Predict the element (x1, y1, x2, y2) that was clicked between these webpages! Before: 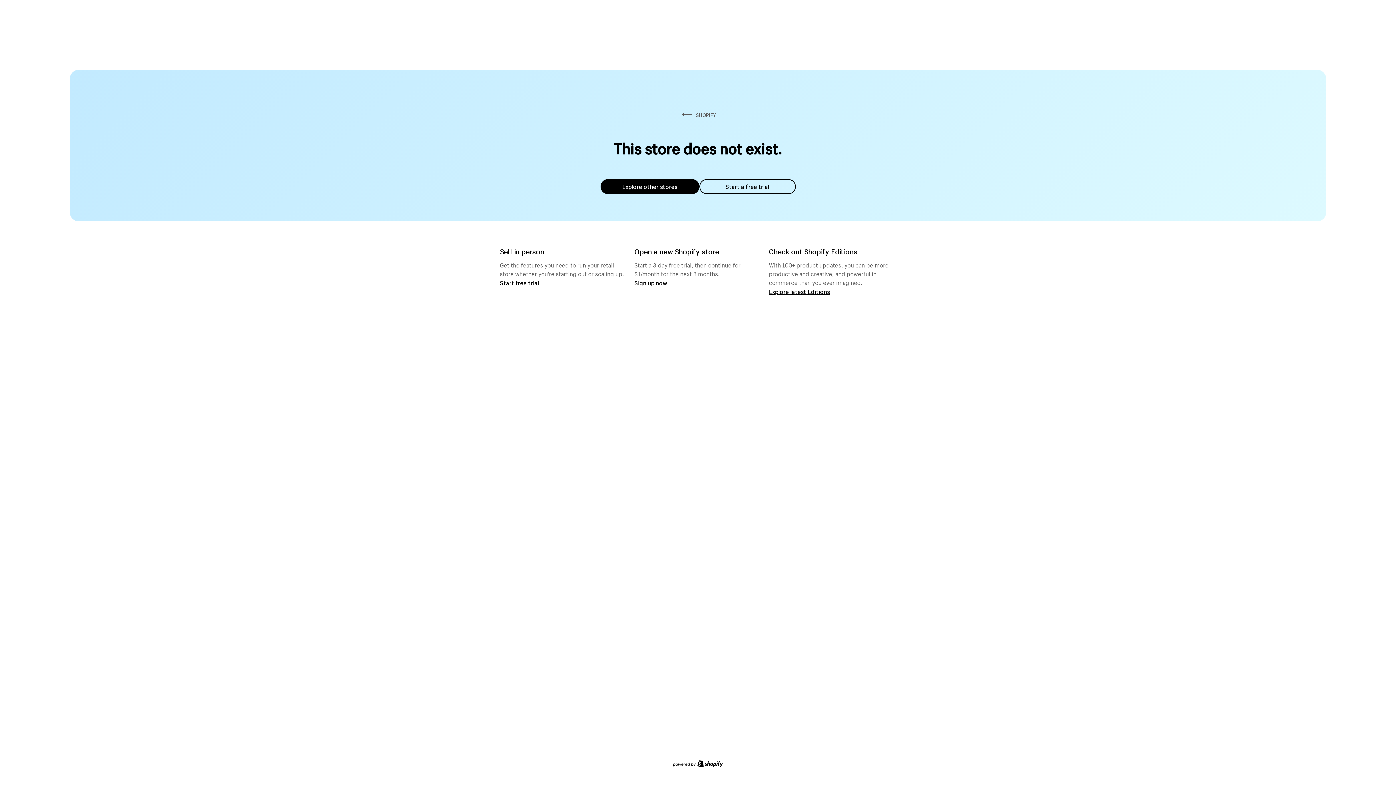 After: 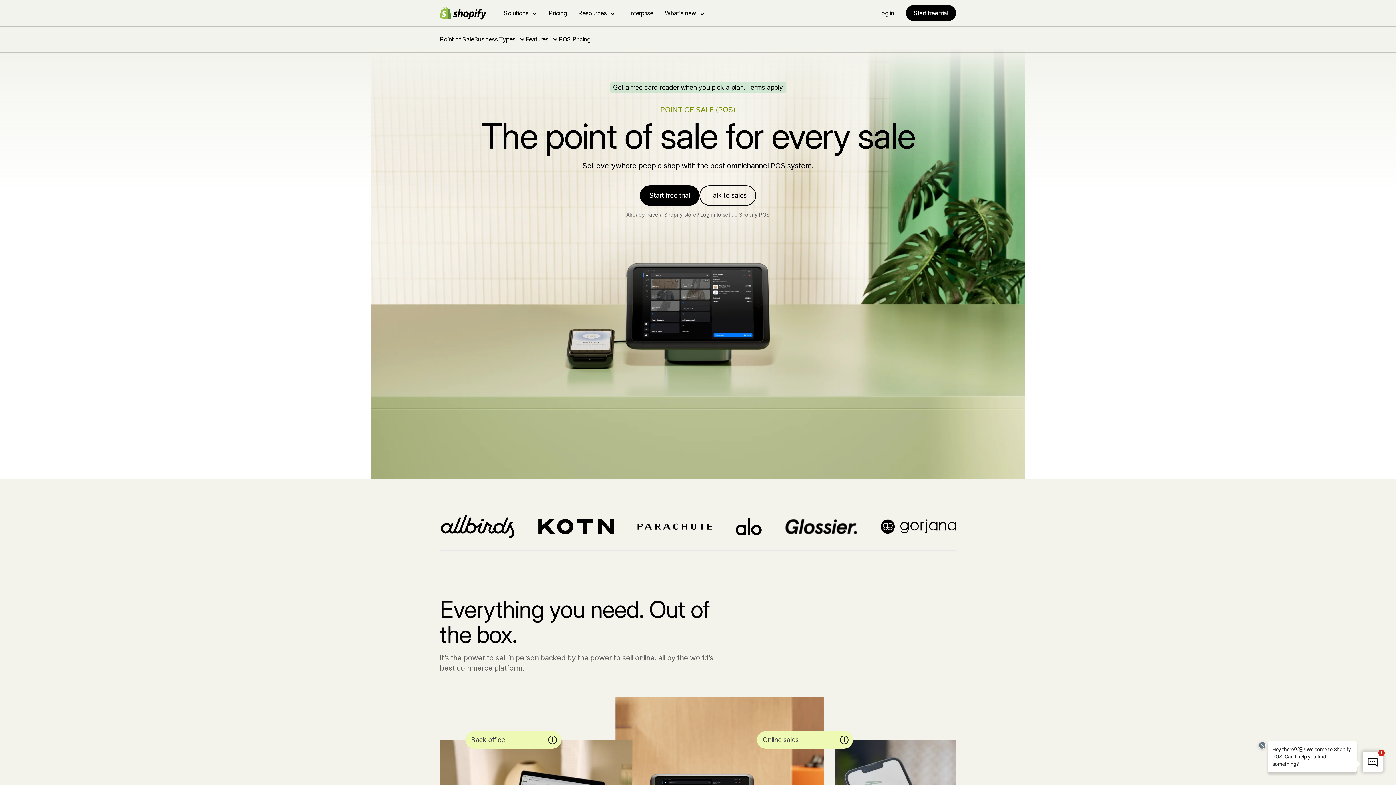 Action: label: Start free trial bbox: (500, 279, 539, 286)